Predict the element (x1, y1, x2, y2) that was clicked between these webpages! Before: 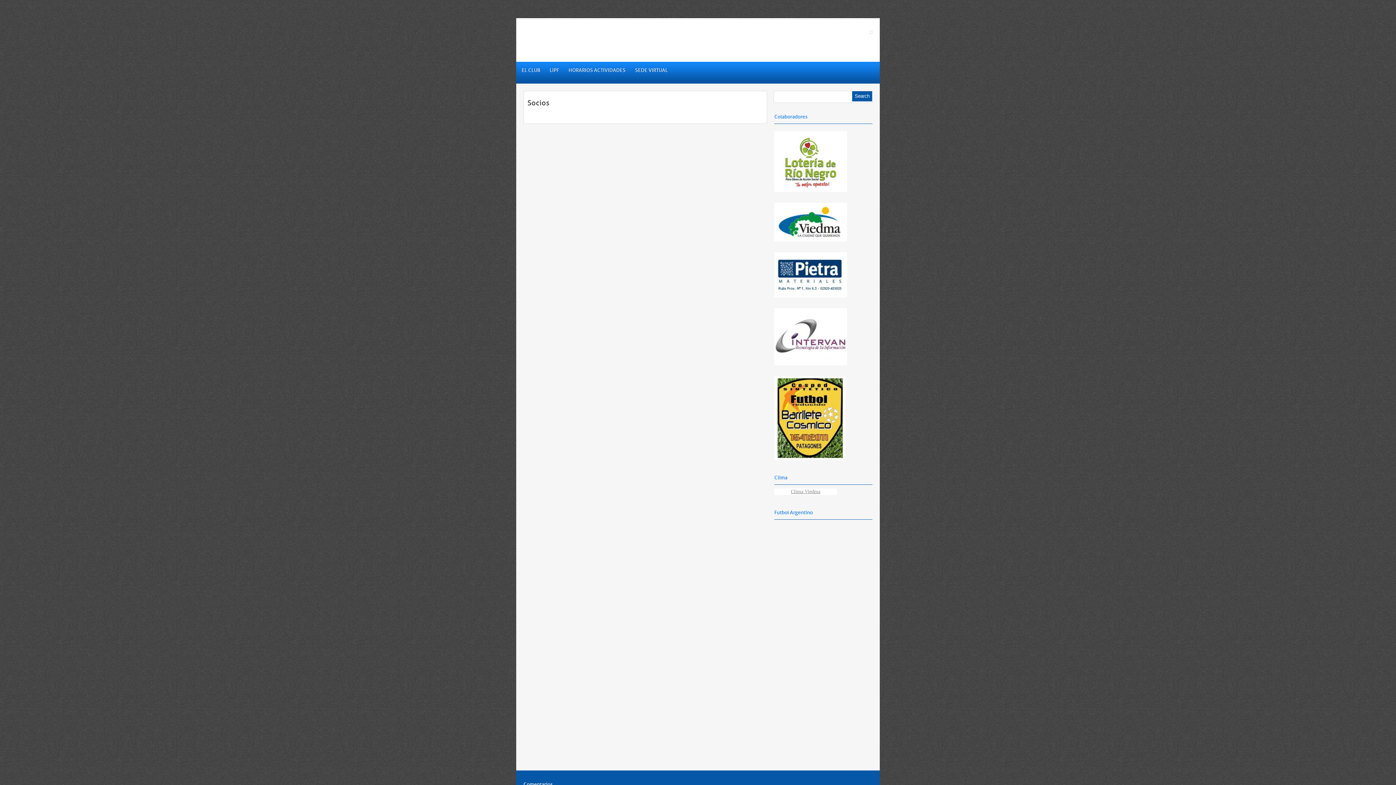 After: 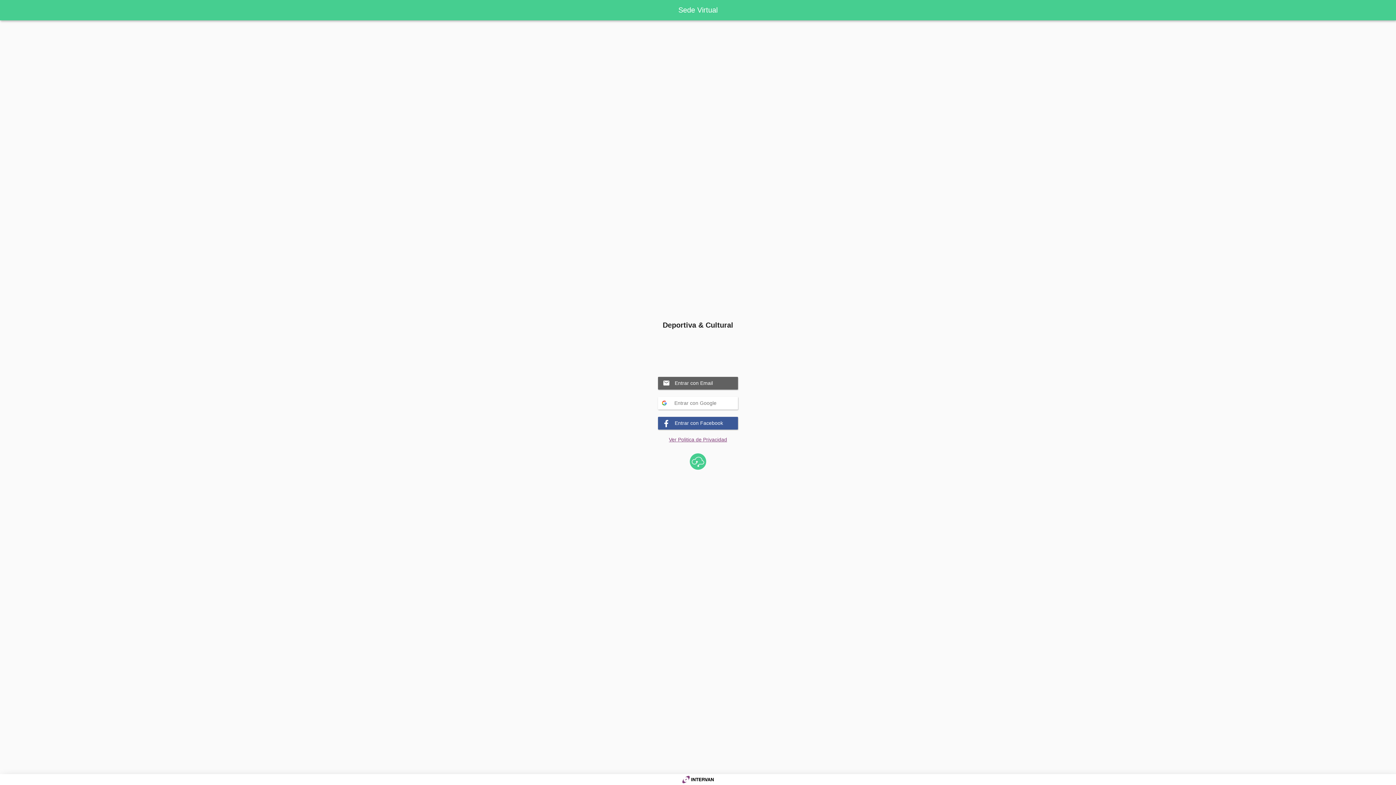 Action: label: SEDE VIRTUAL bbox: (629, 61, 673, 83)